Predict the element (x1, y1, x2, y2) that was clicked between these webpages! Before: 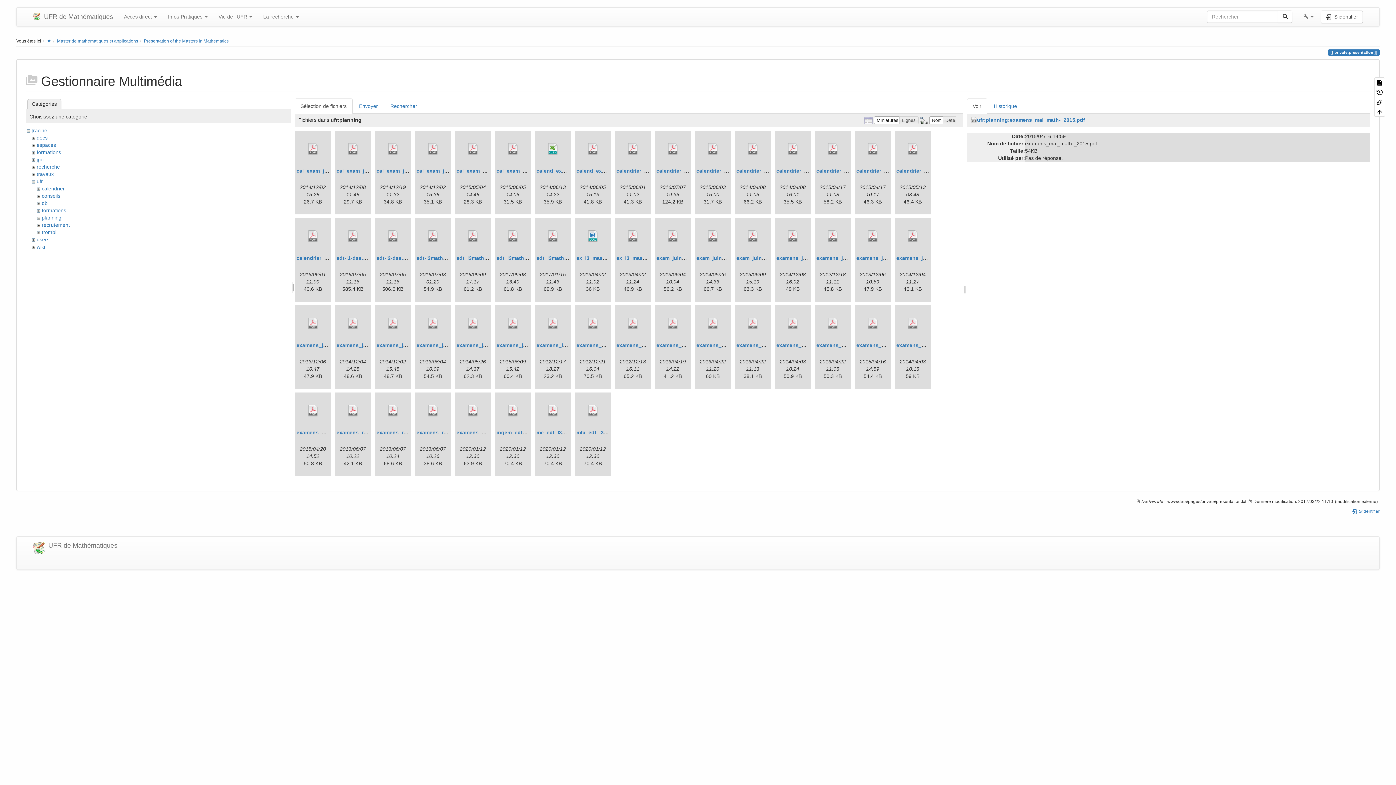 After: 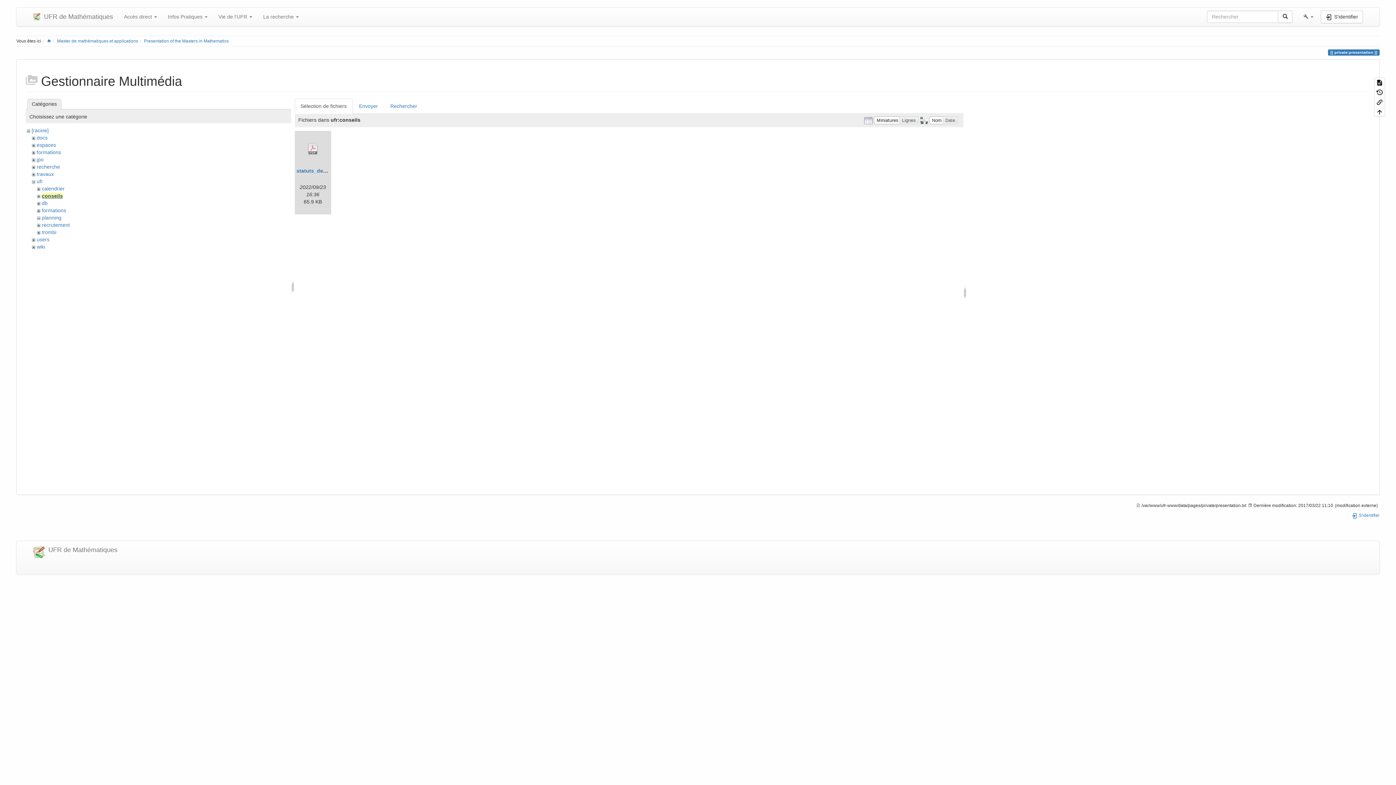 Action: bbox: (41, 193, 60, 199) label: conseils